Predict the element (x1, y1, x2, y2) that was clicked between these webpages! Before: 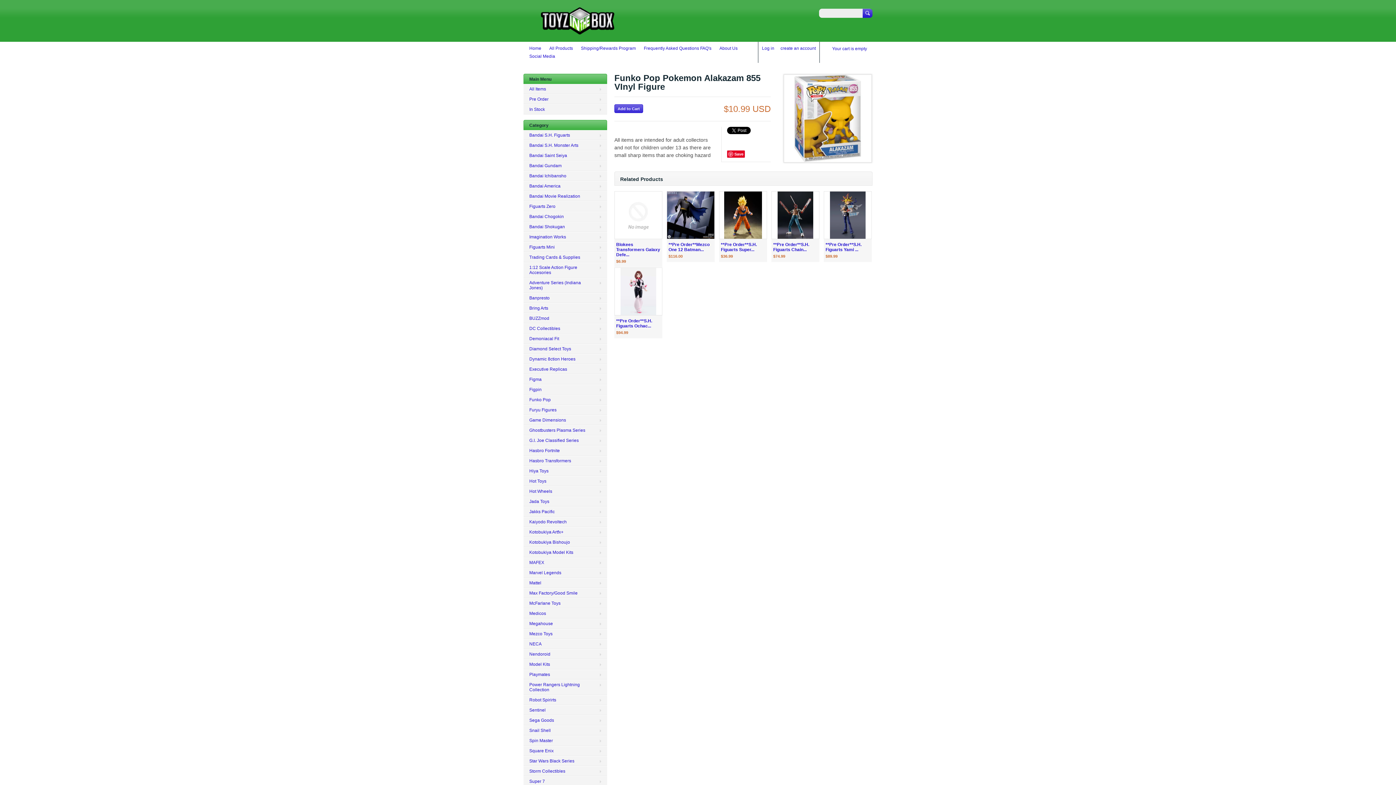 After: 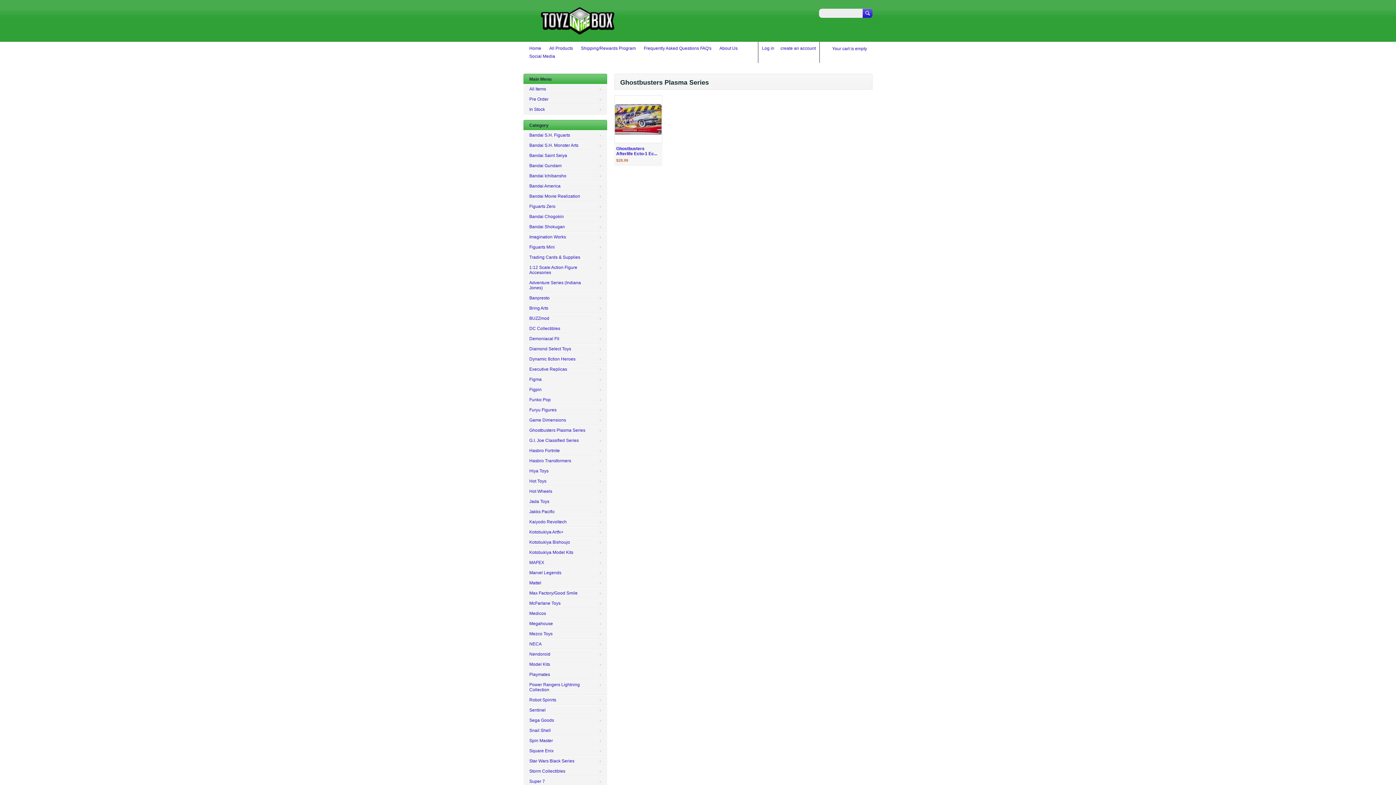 Action: bbox: (523, 425, 607, 435) label: Ghostbusters Plasma Series